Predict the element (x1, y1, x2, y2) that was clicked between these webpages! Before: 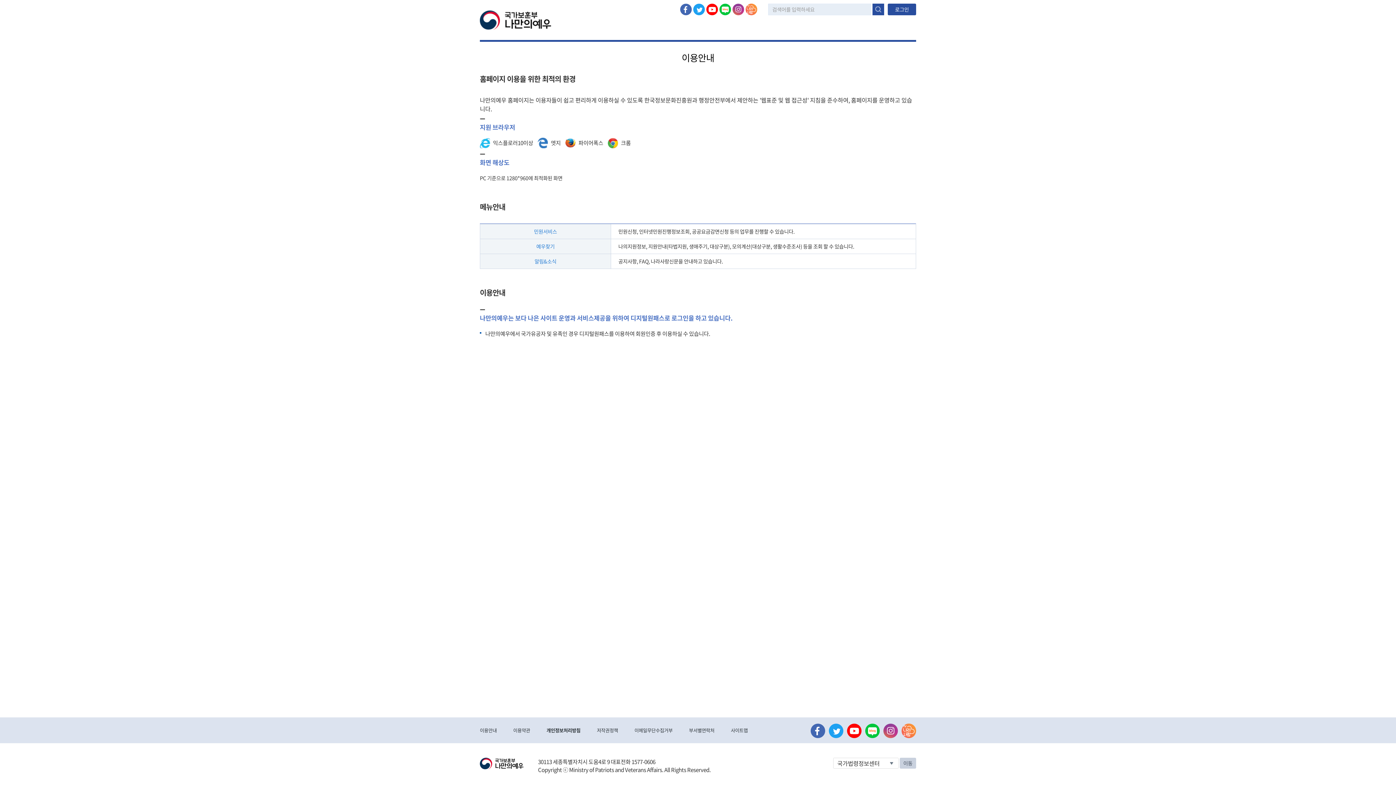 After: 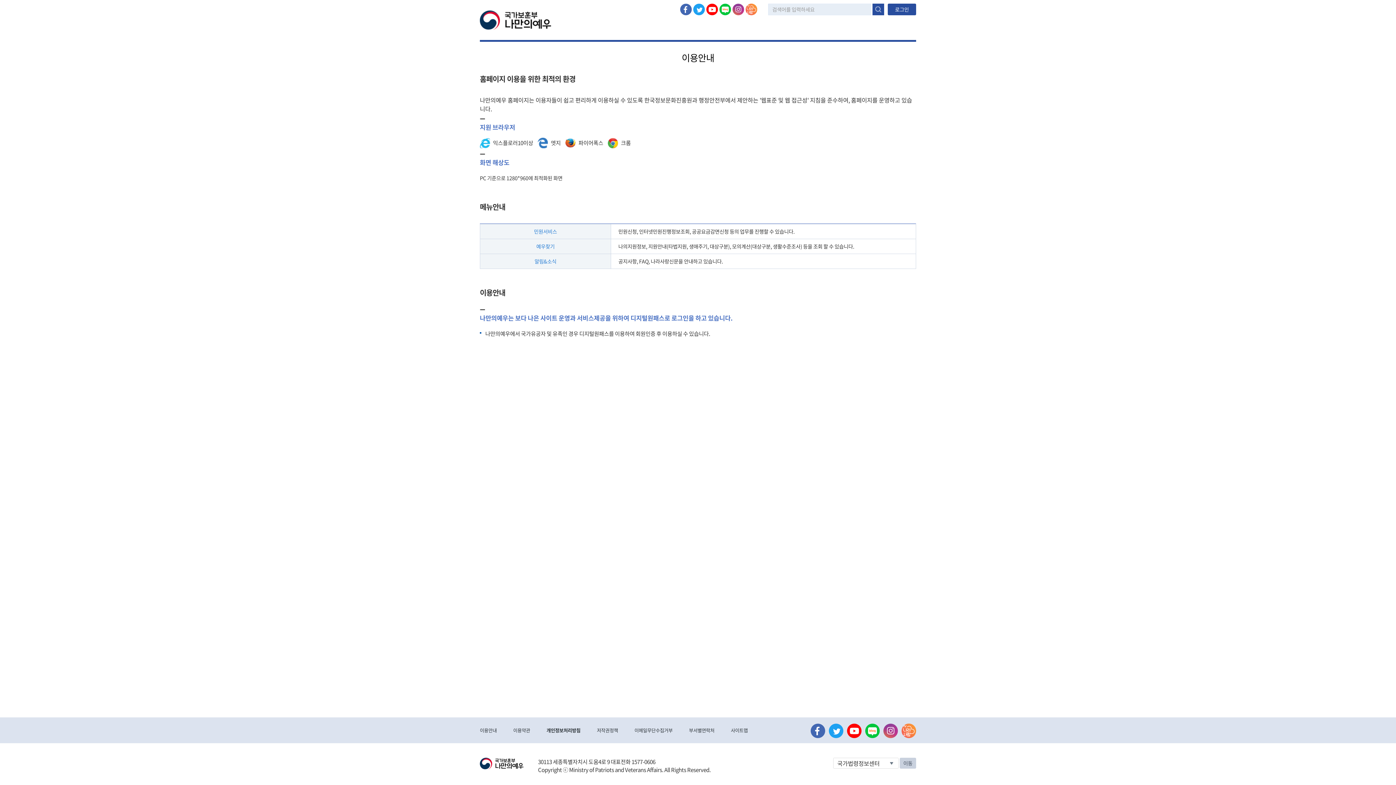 Action: bbox: (847, 723, 861, 738) label: 유튜브